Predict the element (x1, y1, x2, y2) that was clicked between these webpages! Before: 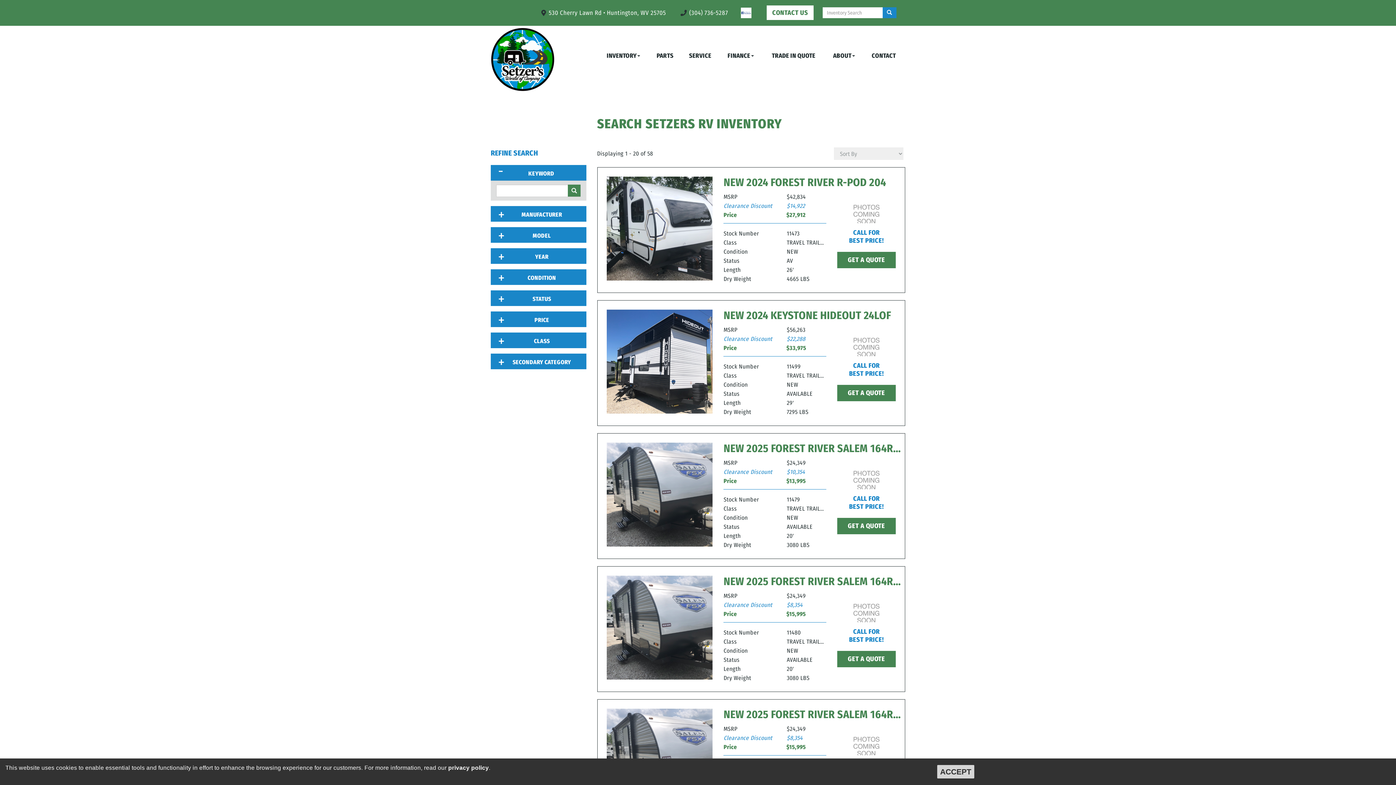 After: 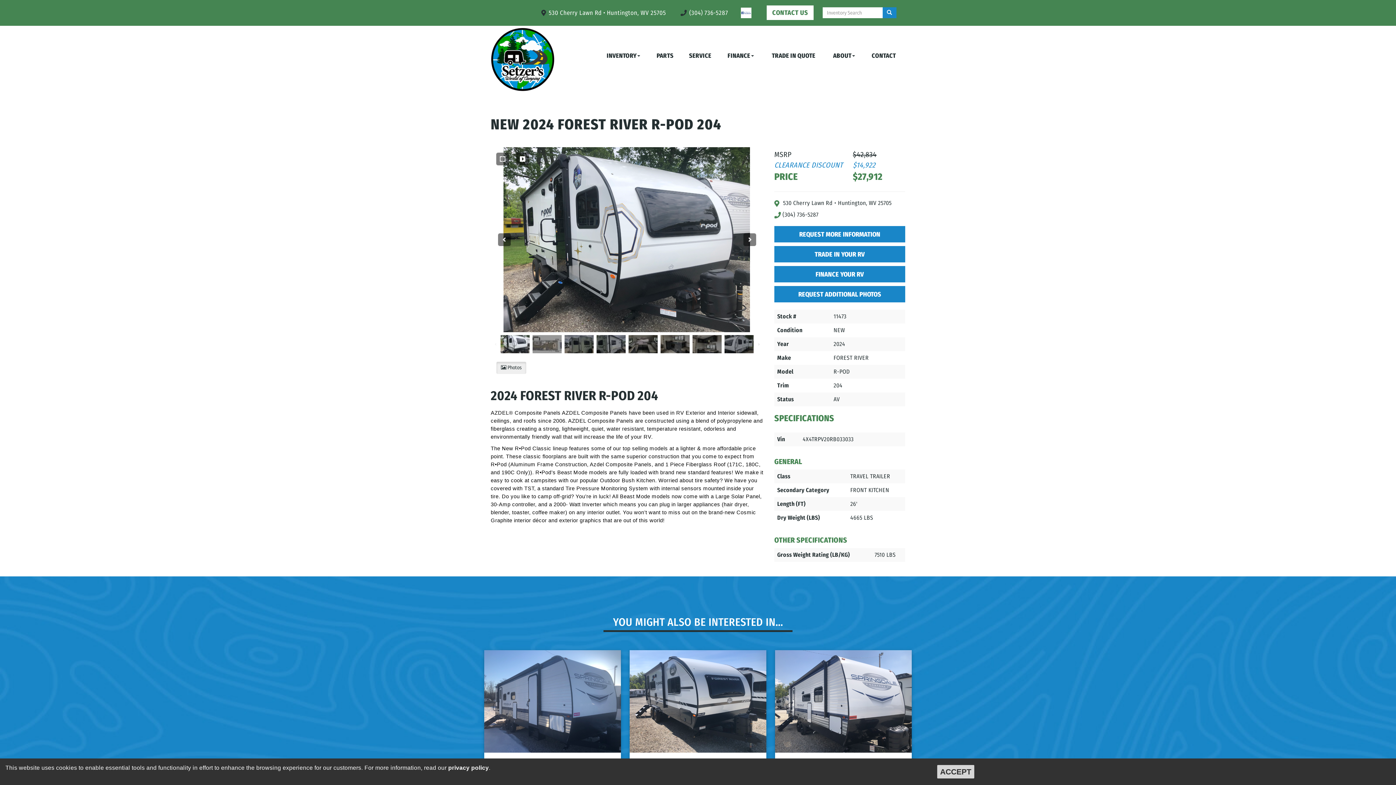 Action: bbox: (606, 275, 712, 282)